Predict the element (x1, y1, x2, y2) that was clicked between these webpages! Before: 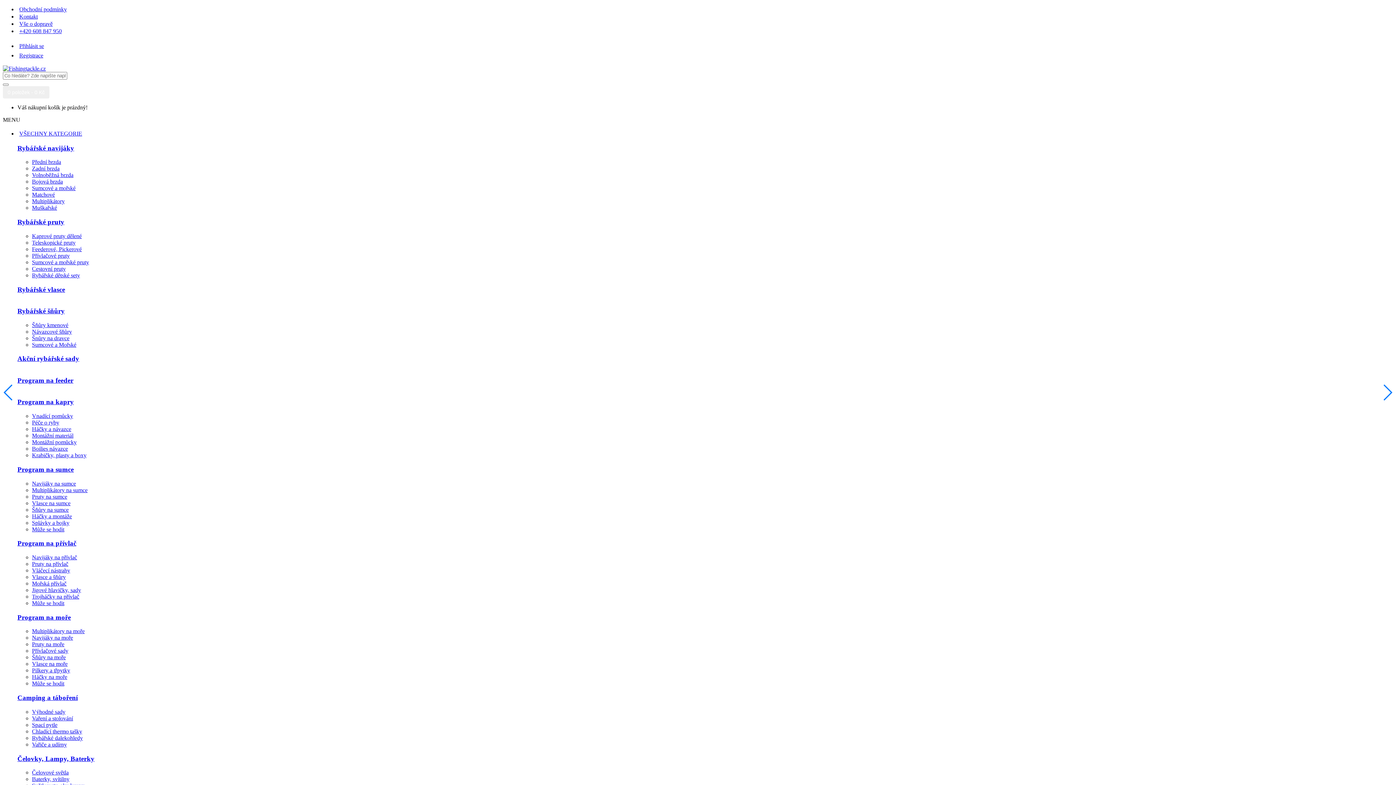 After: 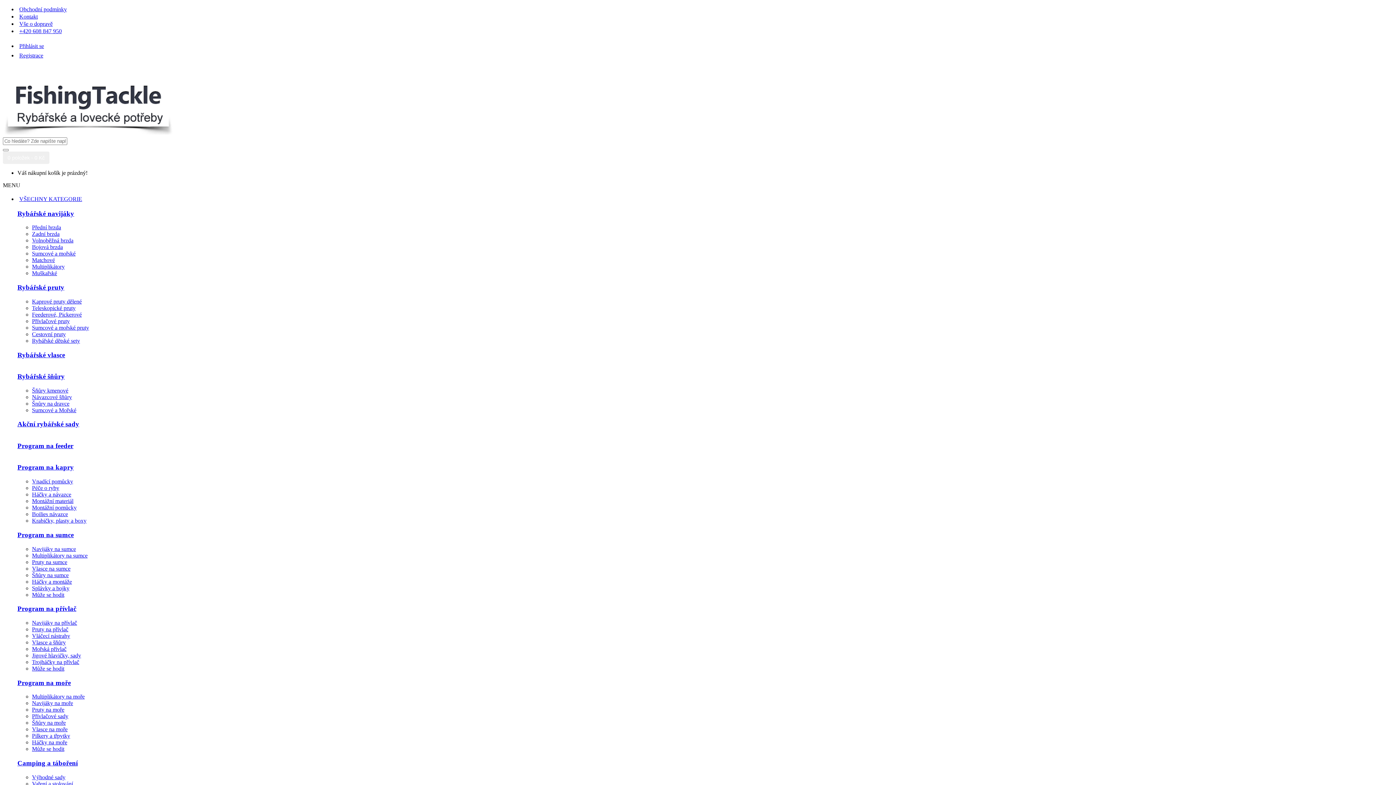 Action: label: Vlasce na sumce bbox: (32, 500, 70, 506)